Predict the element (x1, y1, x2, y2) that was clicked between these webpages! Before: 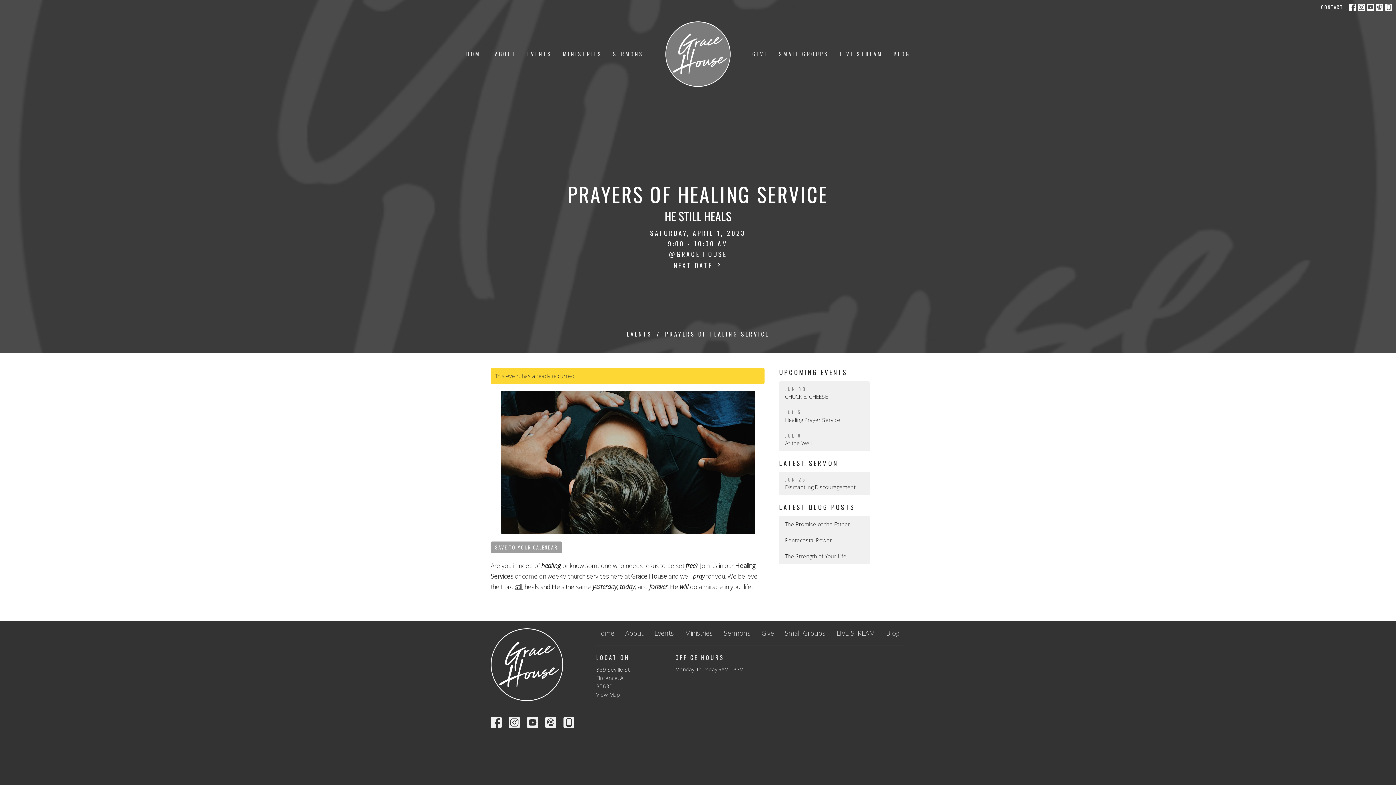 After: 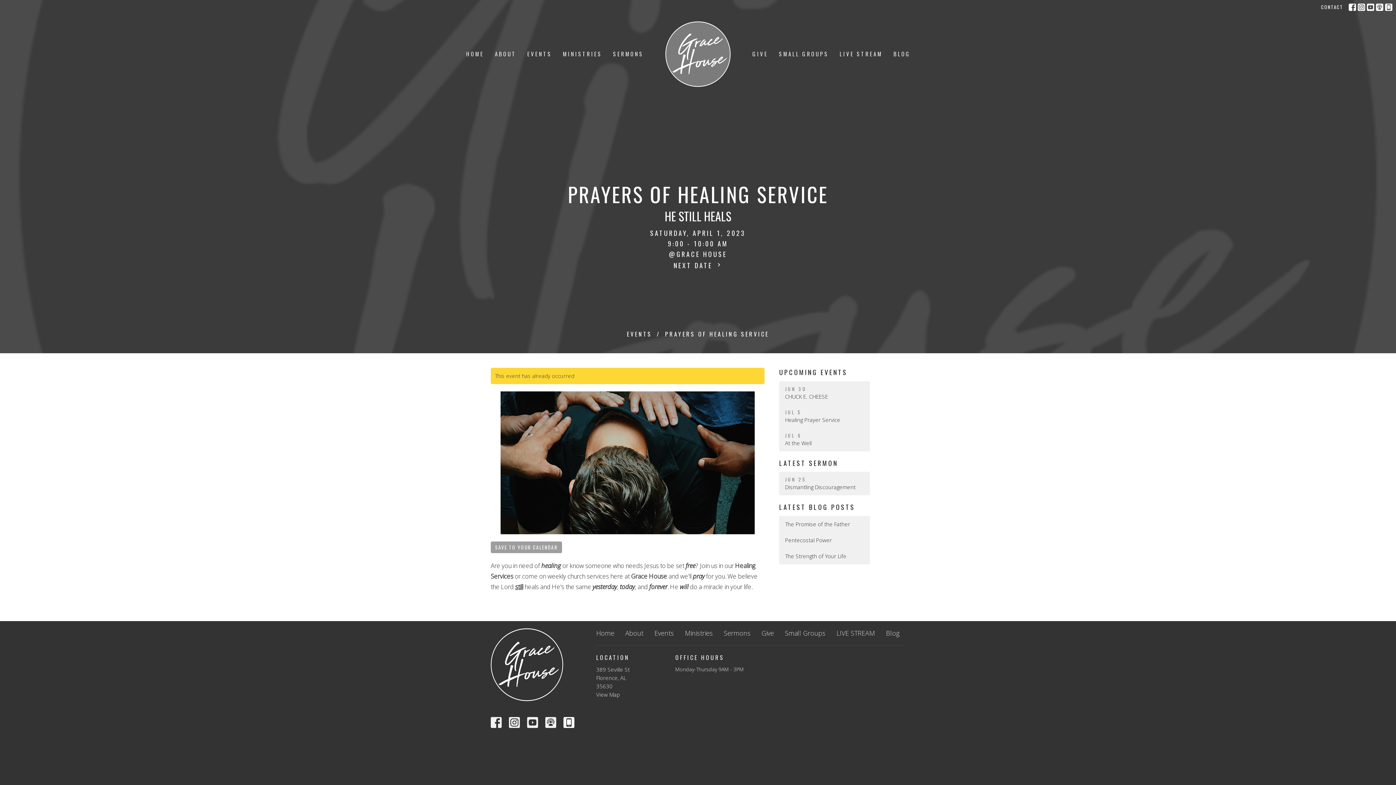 Action: bbox: (563, 717, 574, 728)